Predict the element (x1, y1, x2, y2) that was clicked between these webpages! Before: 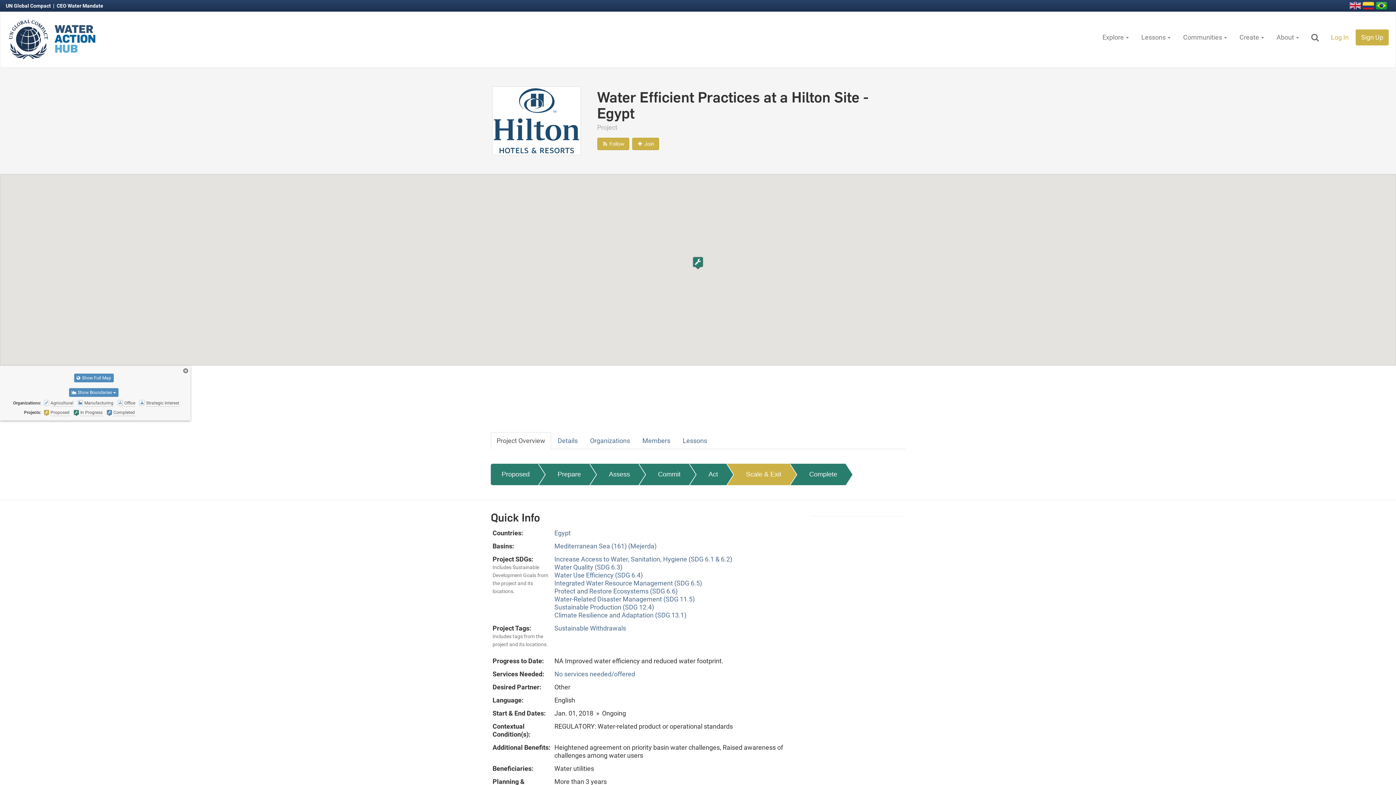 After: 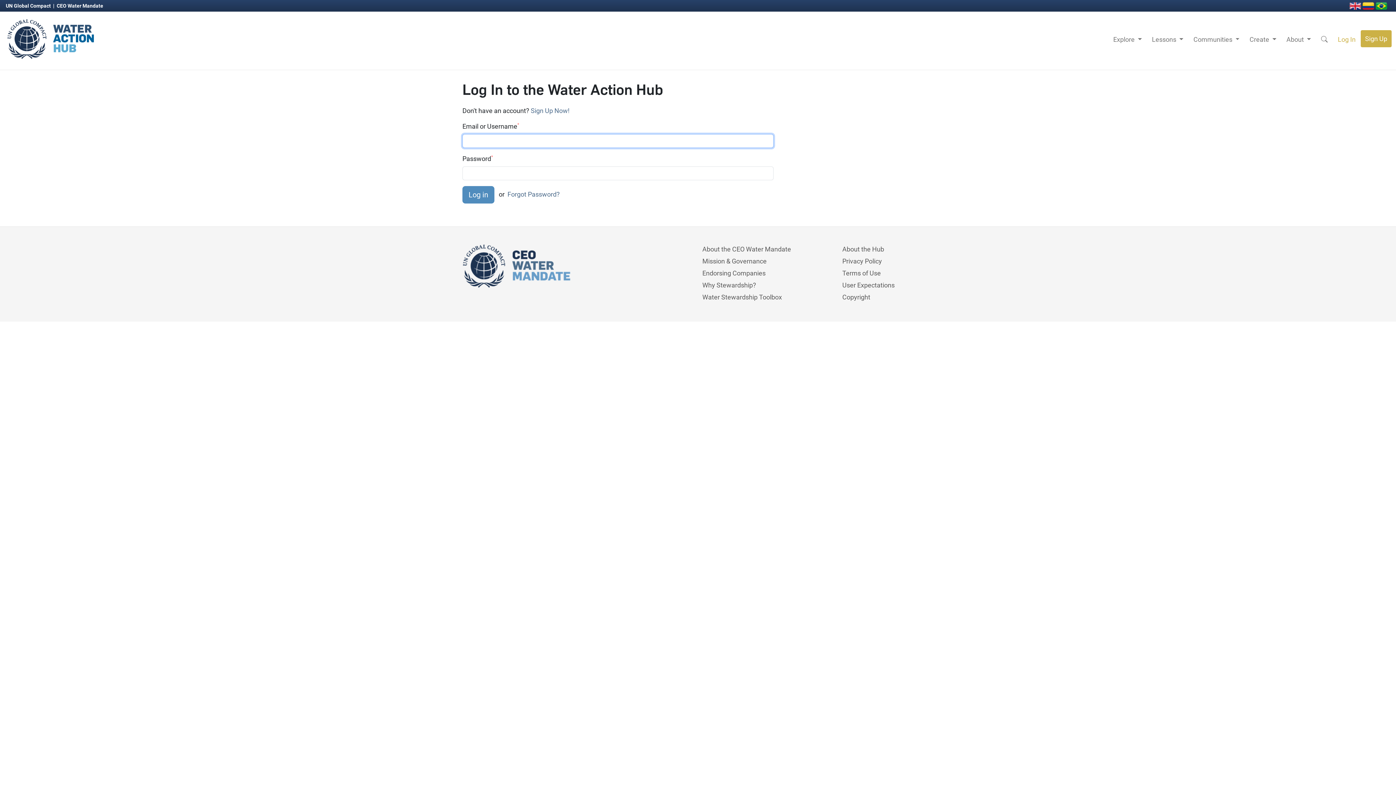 Action: bbox: (597, 137, 629, 150) label:  Follow